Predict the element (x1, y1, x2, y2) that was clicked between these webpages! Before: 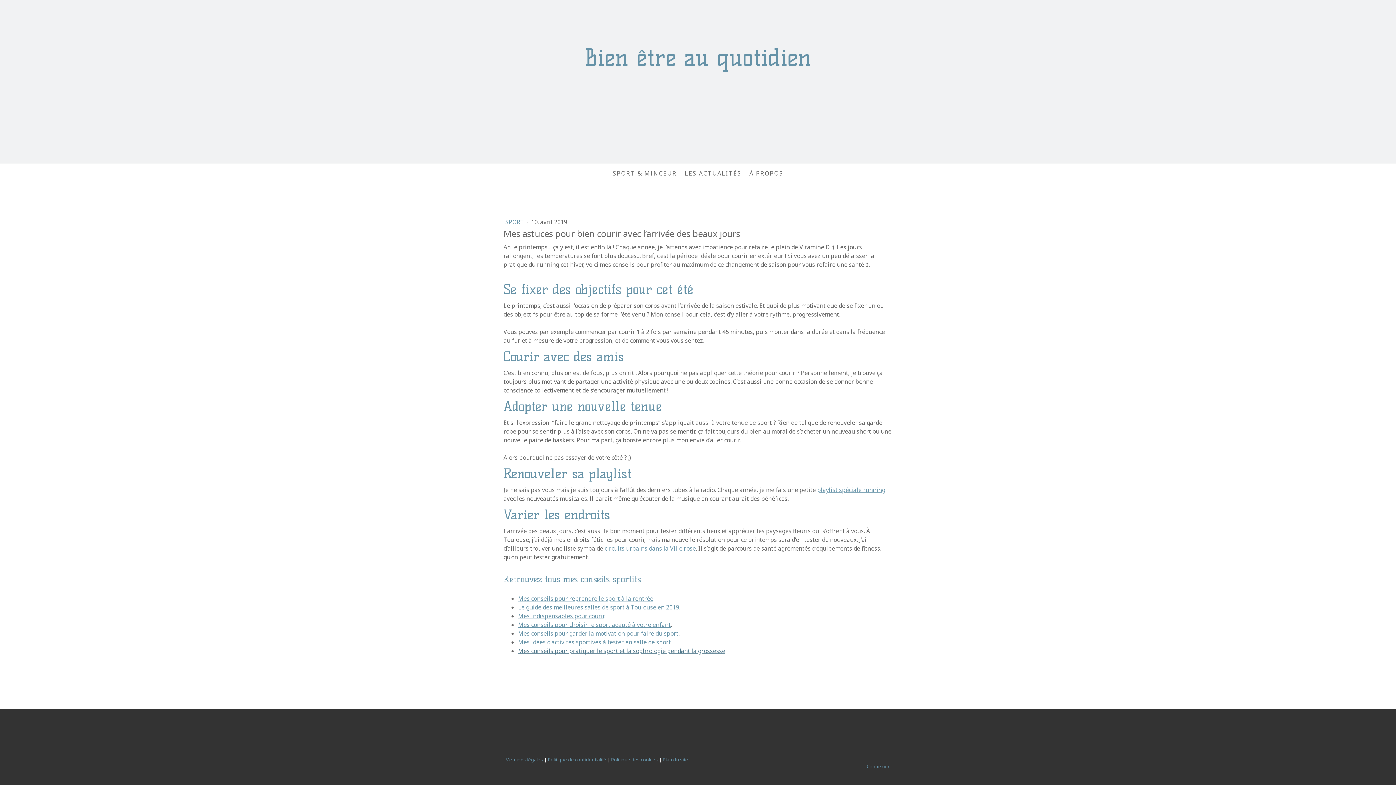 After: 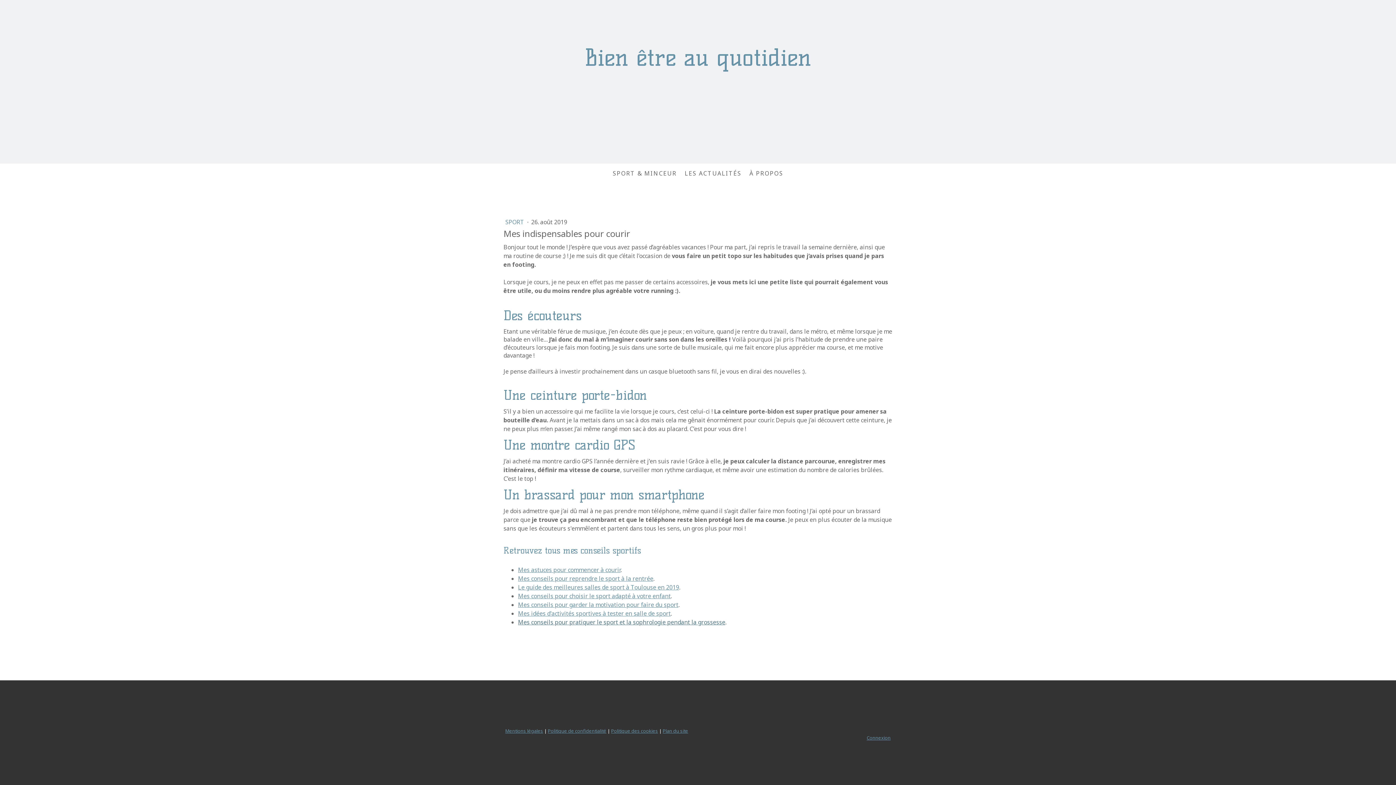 Action: bbox: (518, 612, 604, 620) label: Mes indispensables pour courir